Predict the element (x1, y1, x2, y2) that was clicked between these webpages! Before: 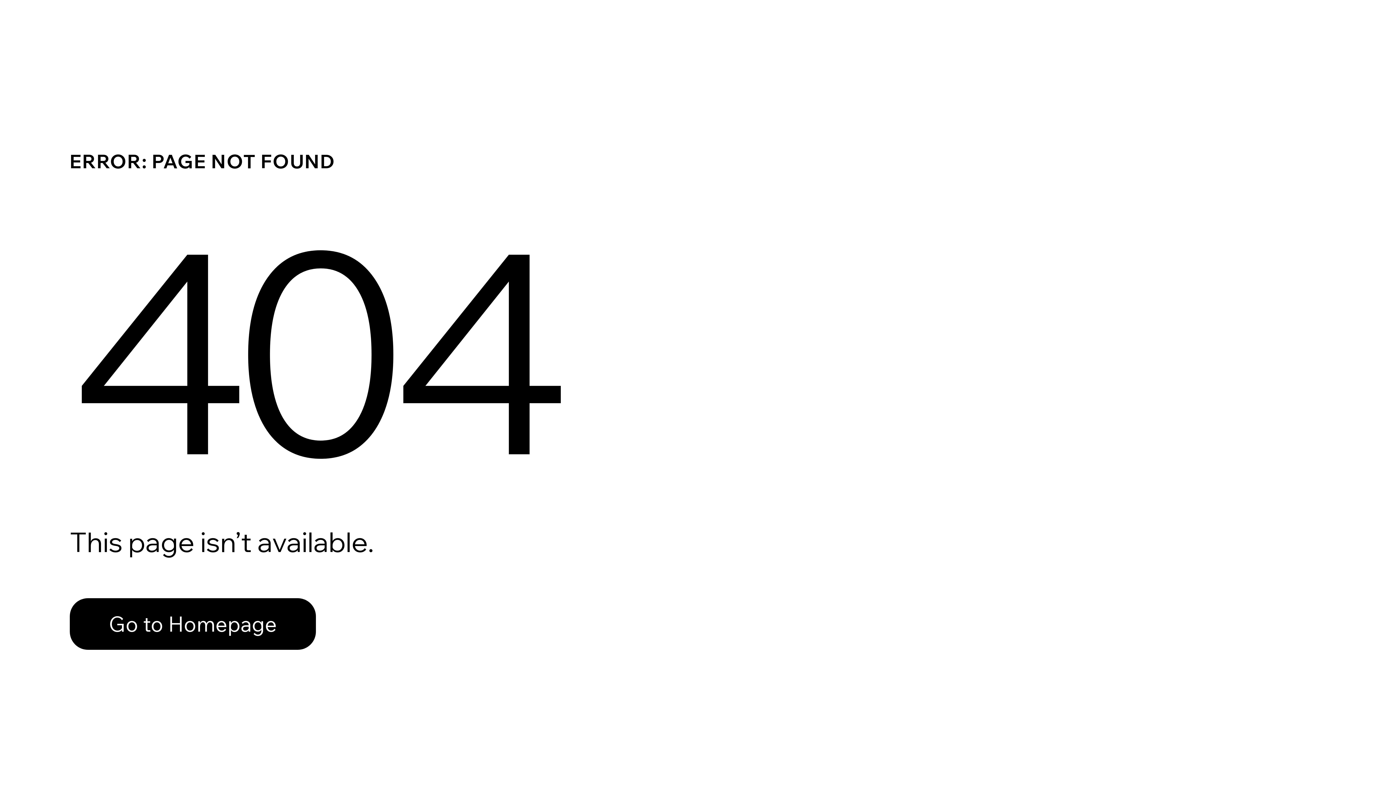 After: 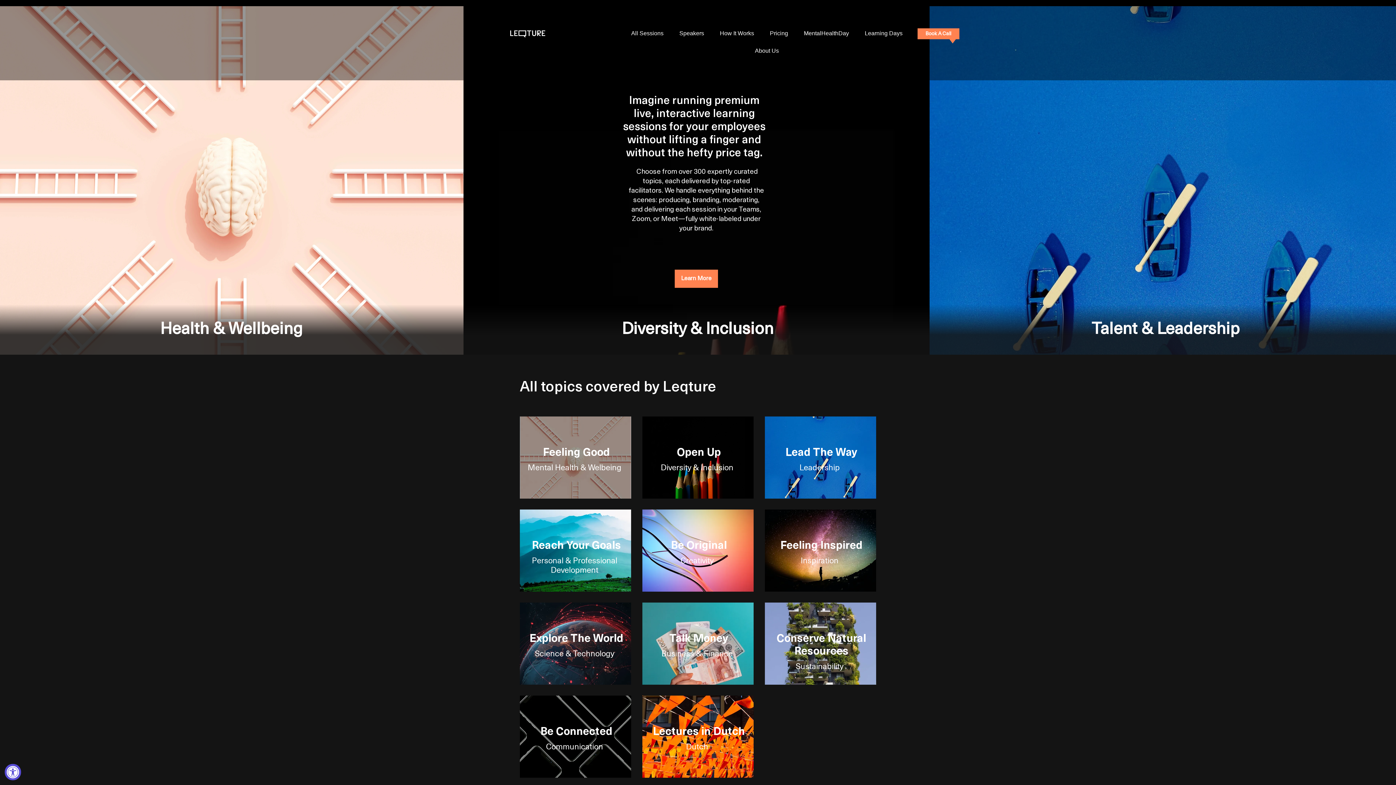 Action: bbox: (69, 582, 768, 659) label: Go to Homepage